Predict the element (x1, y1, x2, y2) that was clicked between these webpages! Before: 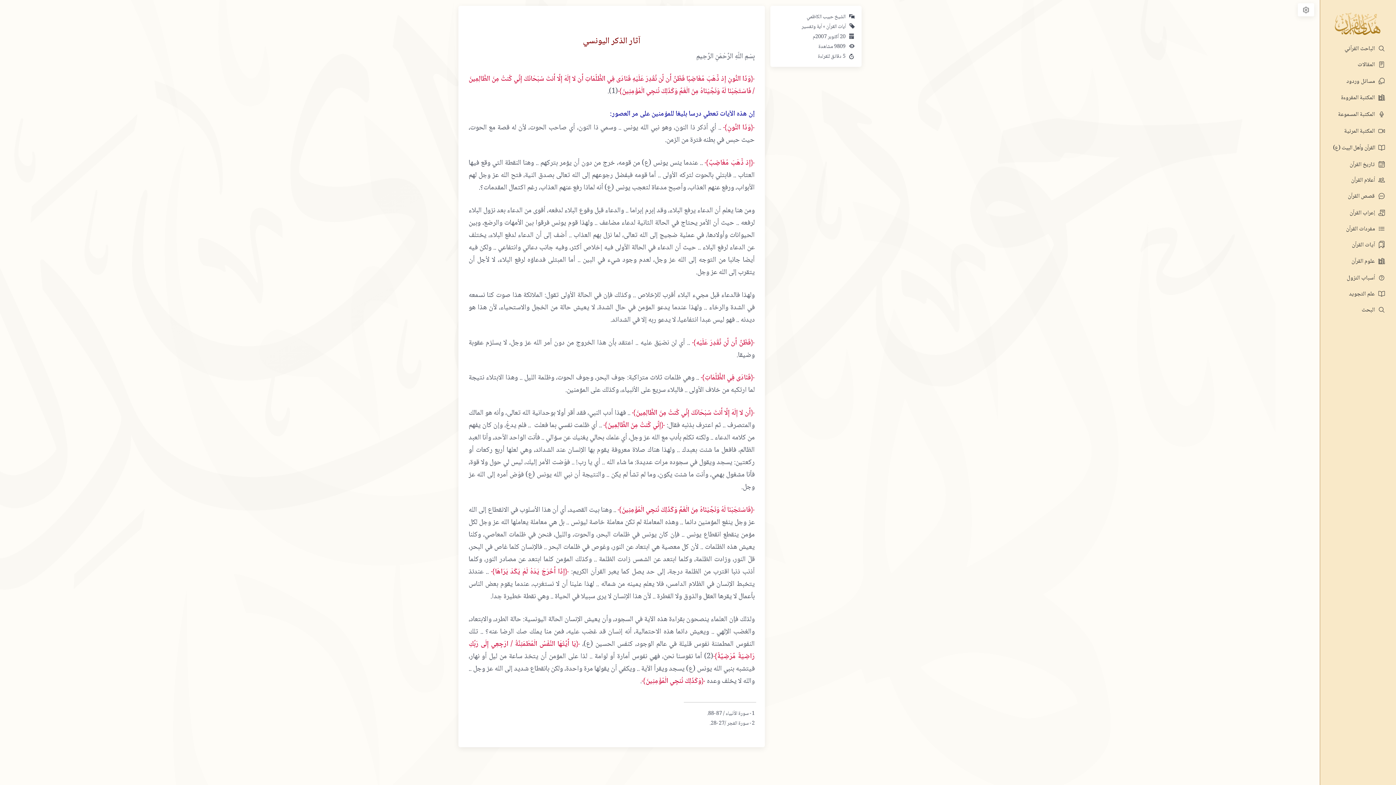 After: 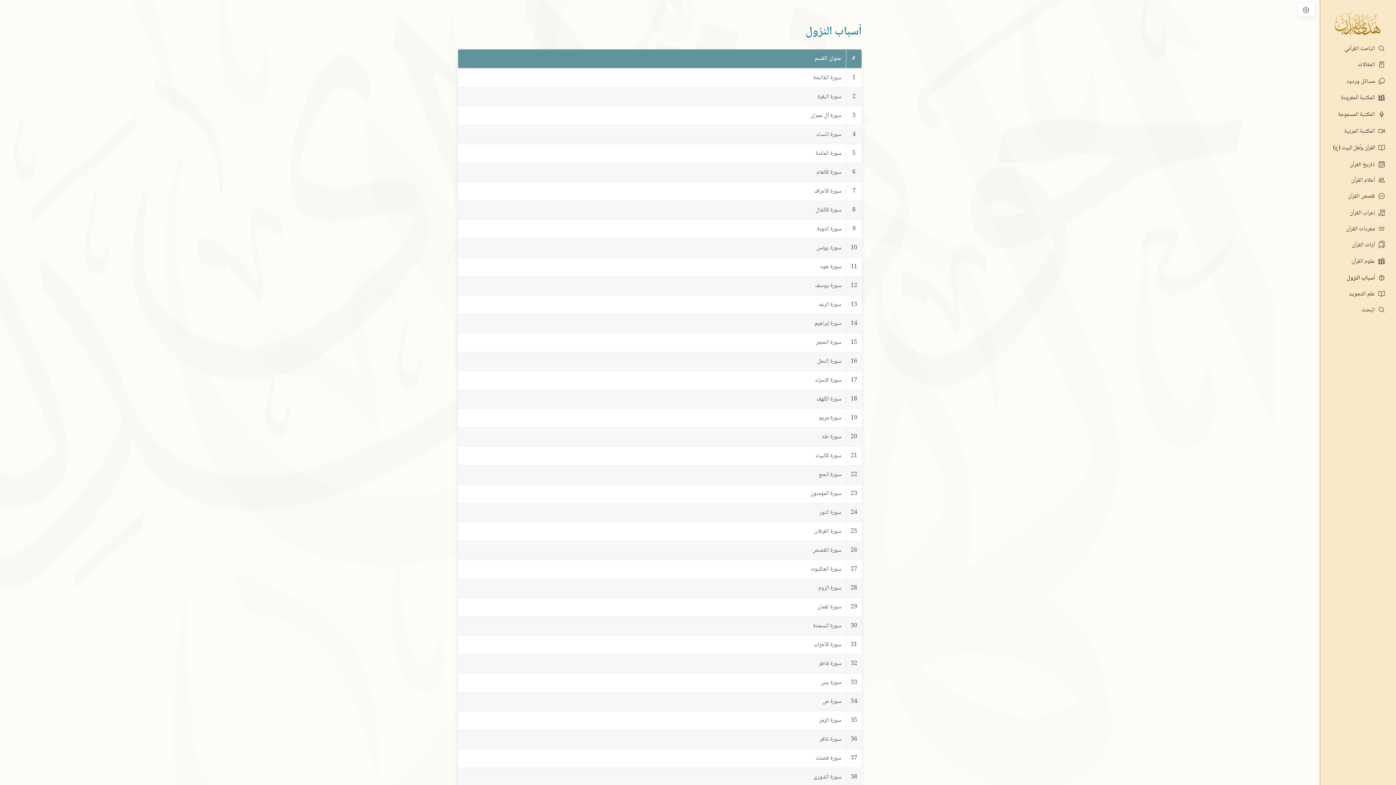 Action: label:  أسباب النزول bbox: (1324, 269, 1390, 285)